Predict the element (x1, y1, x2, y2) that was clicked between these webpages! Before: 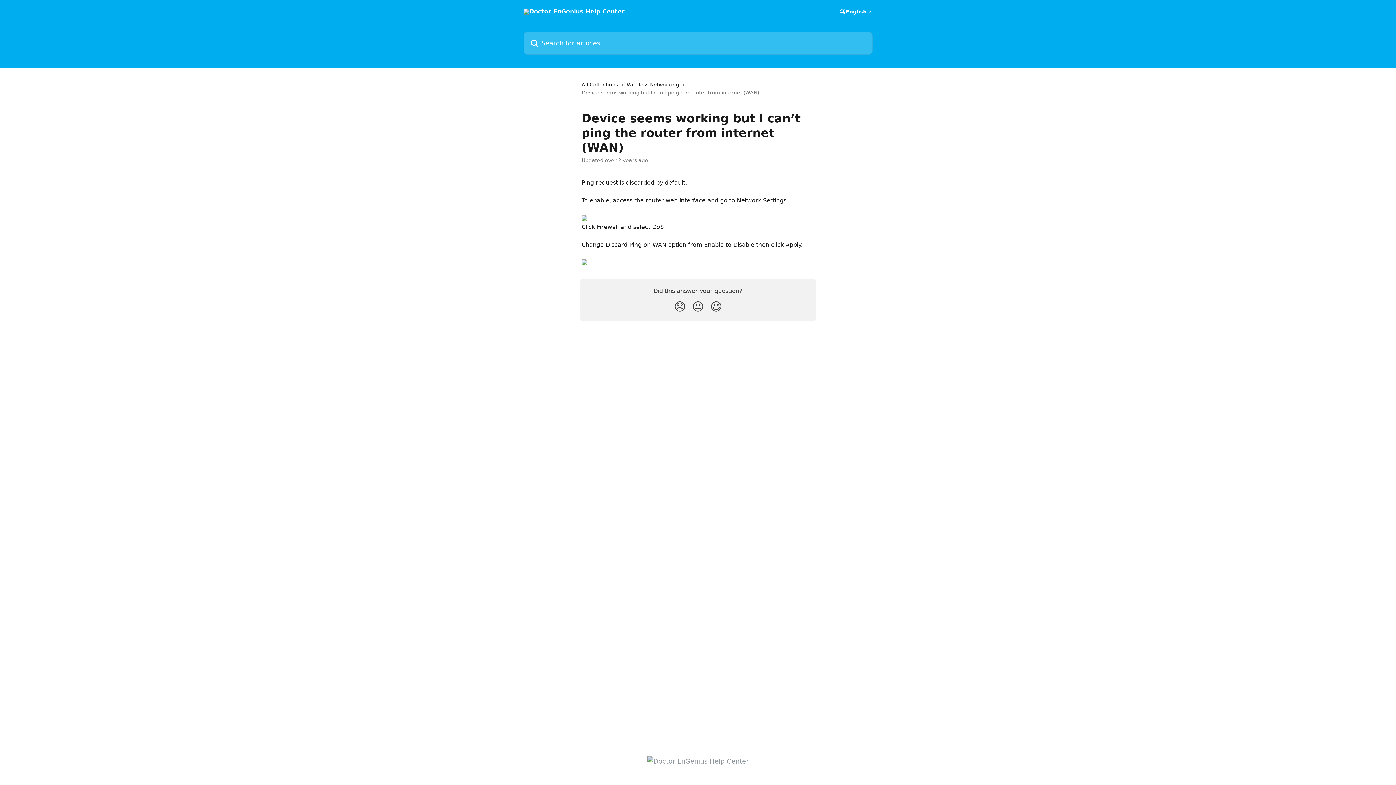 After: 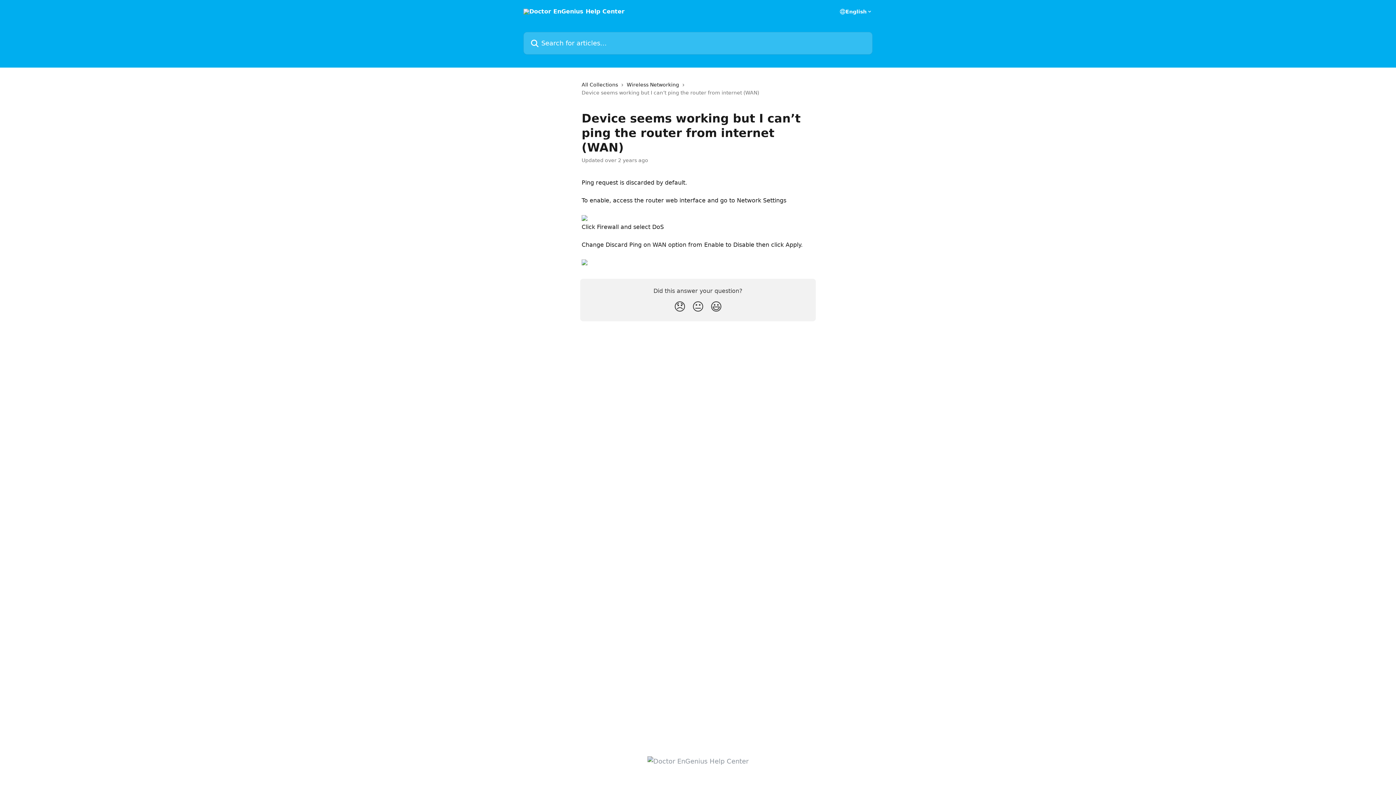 Action: bbox: (581, 259, 587, 266)